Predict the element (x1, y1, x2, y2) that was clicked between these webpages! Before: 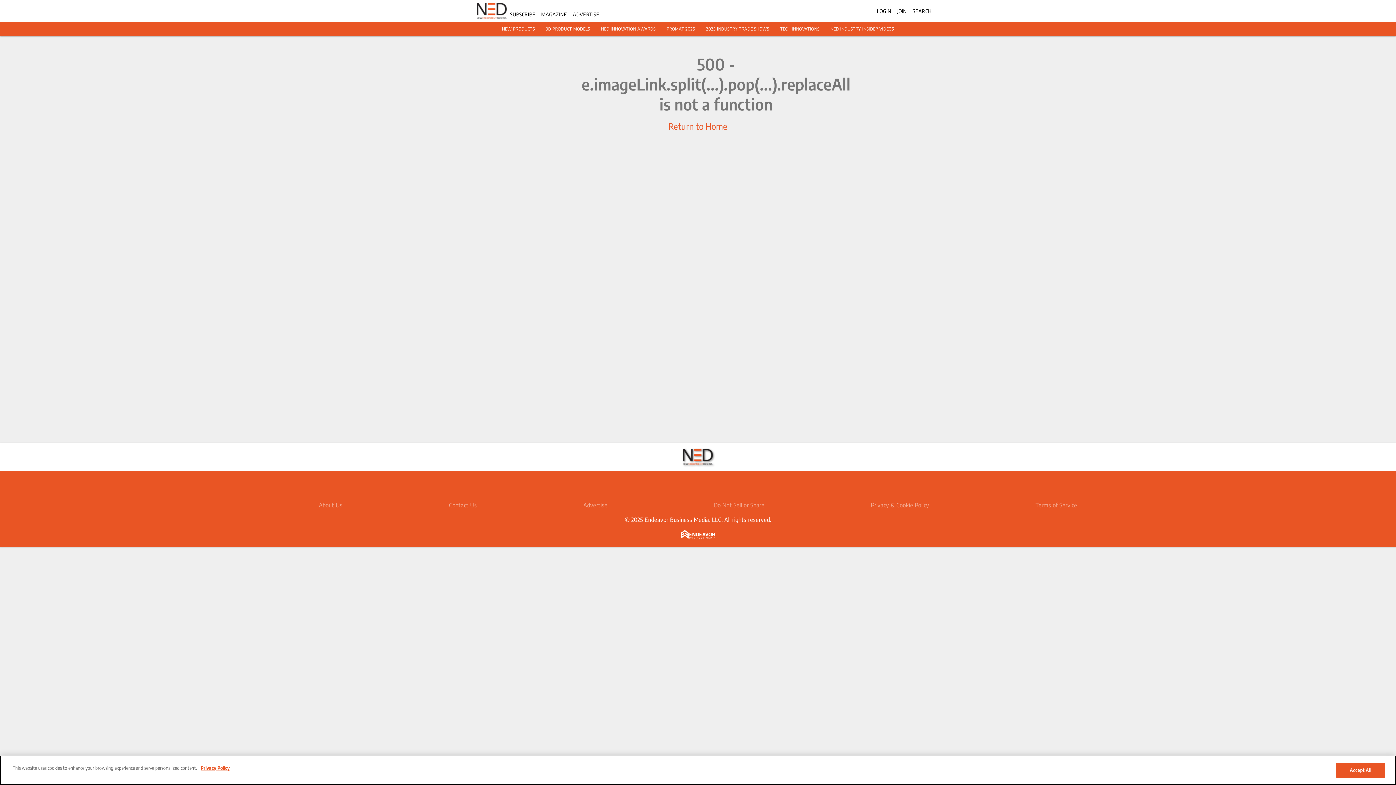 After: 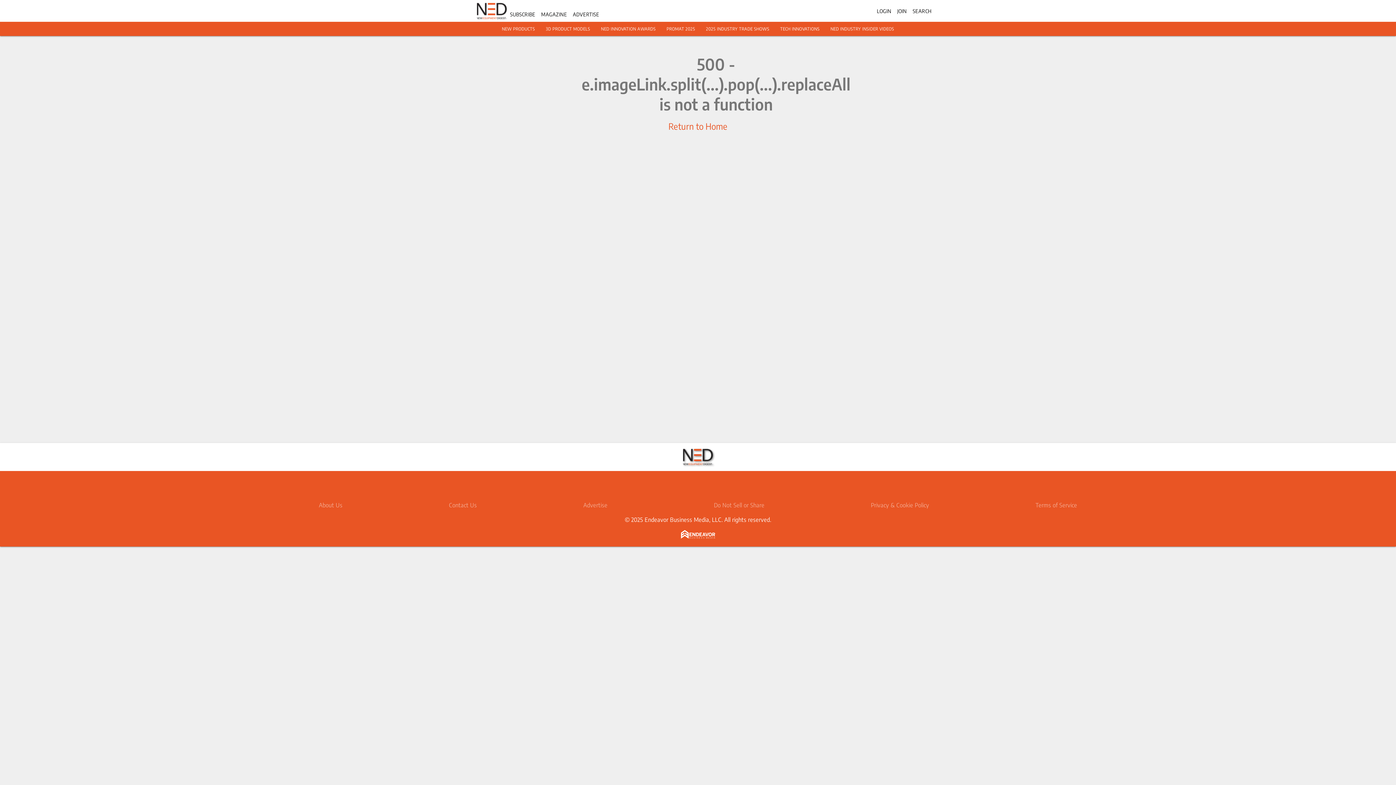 Action: bbox: (477, 0, 507, 21)